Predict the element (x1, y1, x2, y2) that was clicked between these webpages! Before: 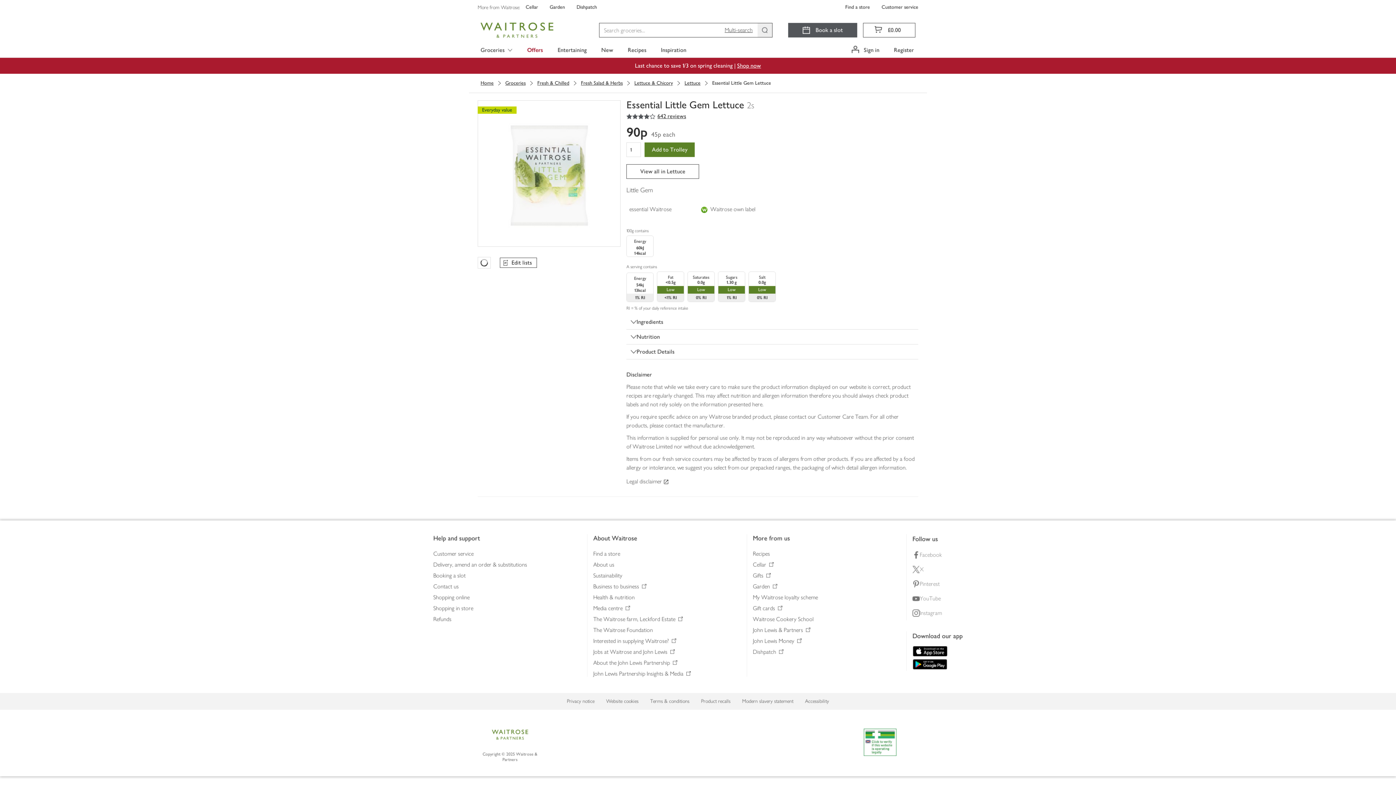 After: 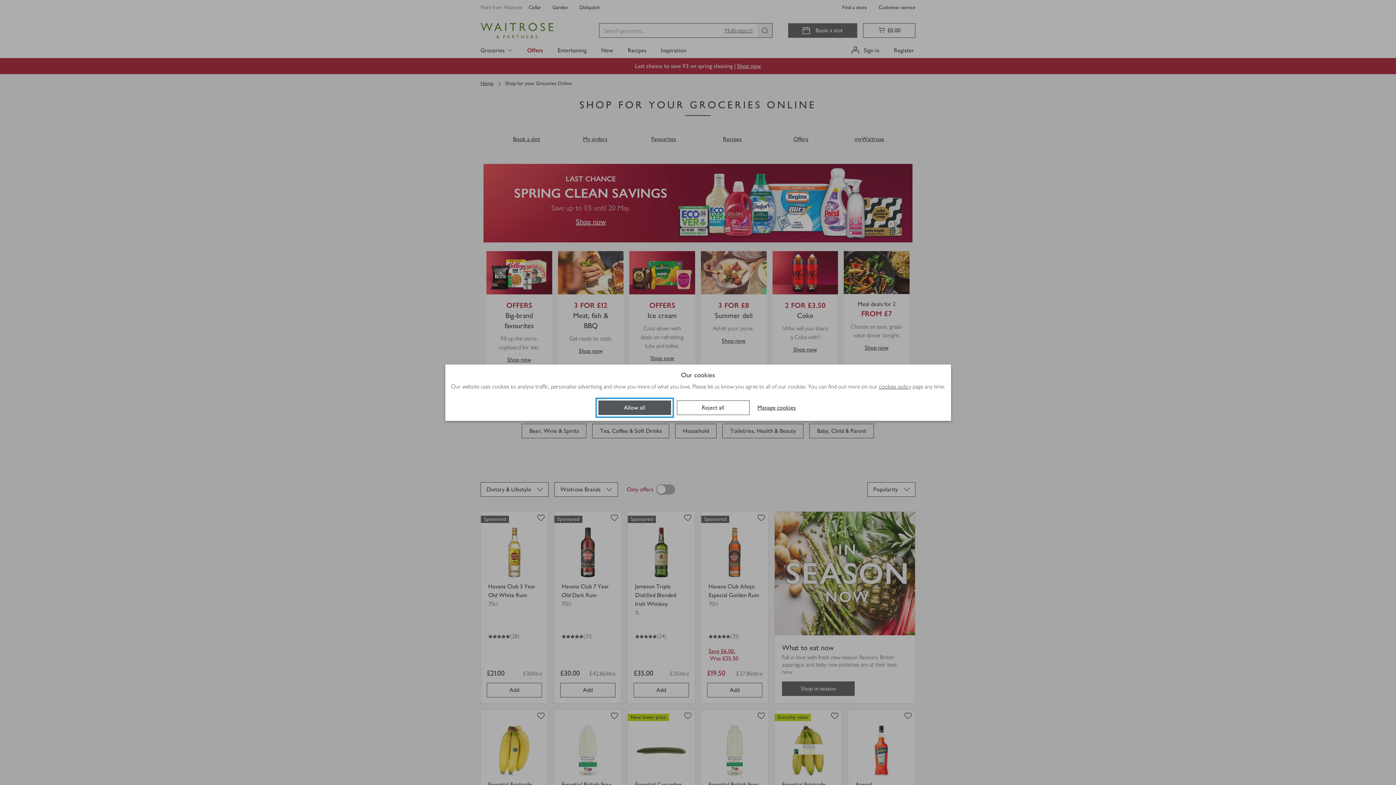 Action: bbox: (505, 79, 525, 86) label: Groceries